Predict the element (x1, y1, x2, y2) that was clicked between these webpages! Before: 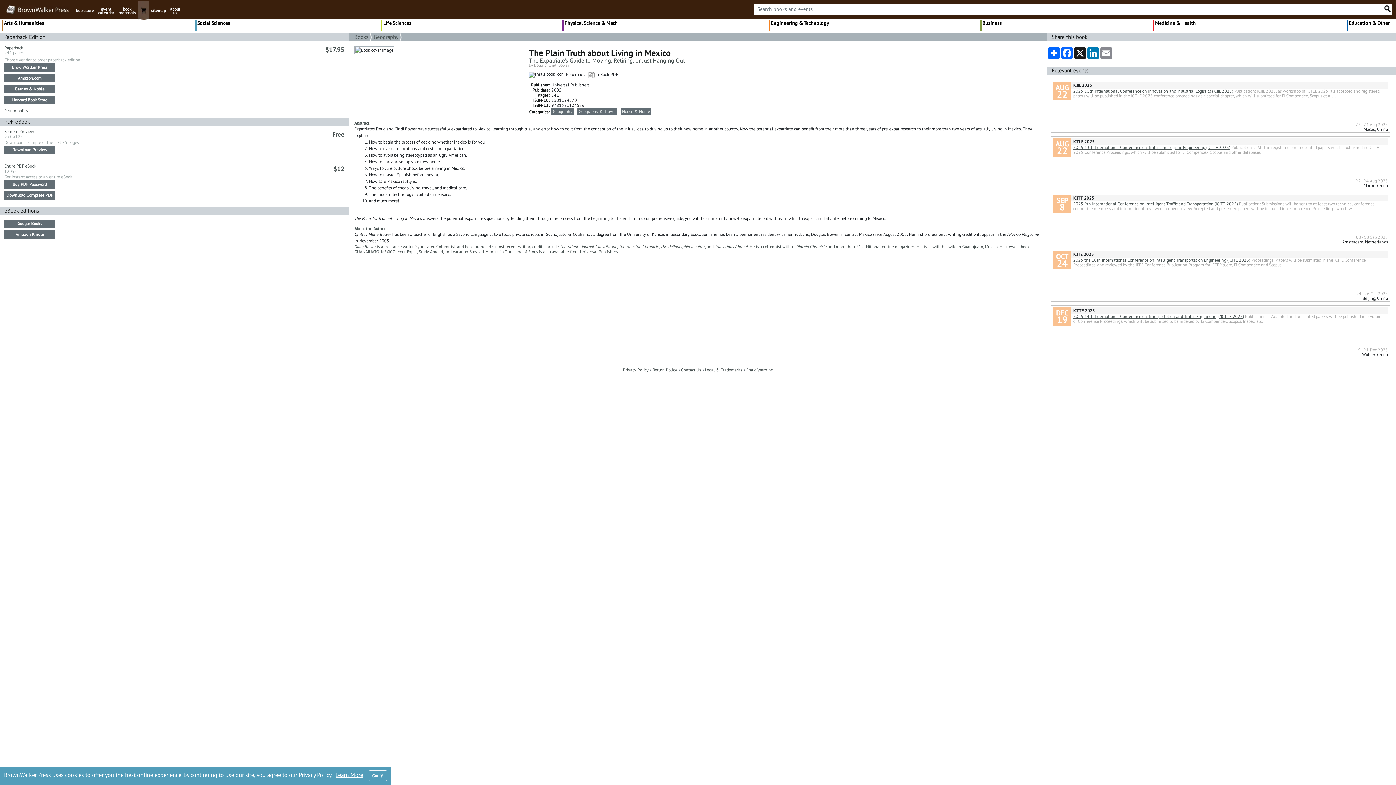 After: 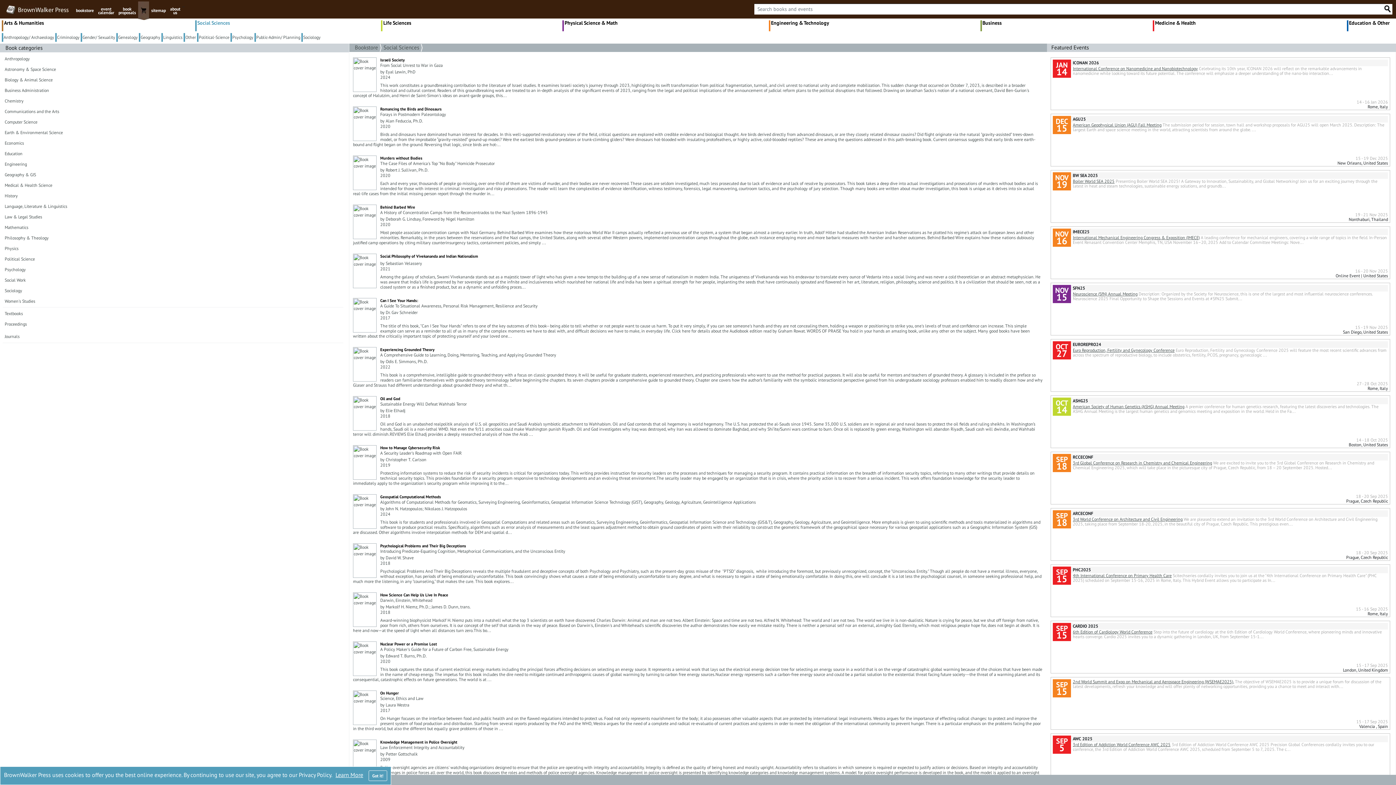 Action: label: Social Sciences bbox: (195, 20, 230, 31)